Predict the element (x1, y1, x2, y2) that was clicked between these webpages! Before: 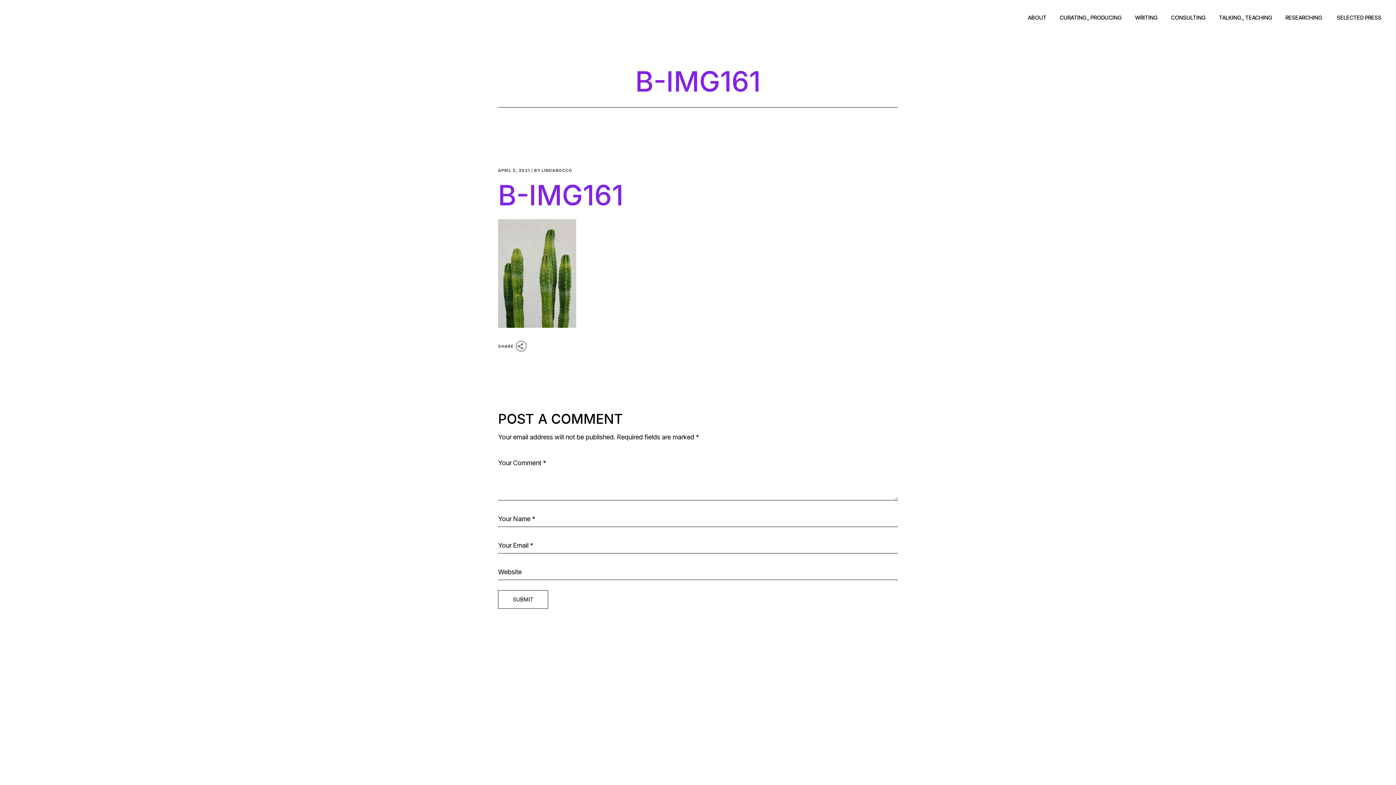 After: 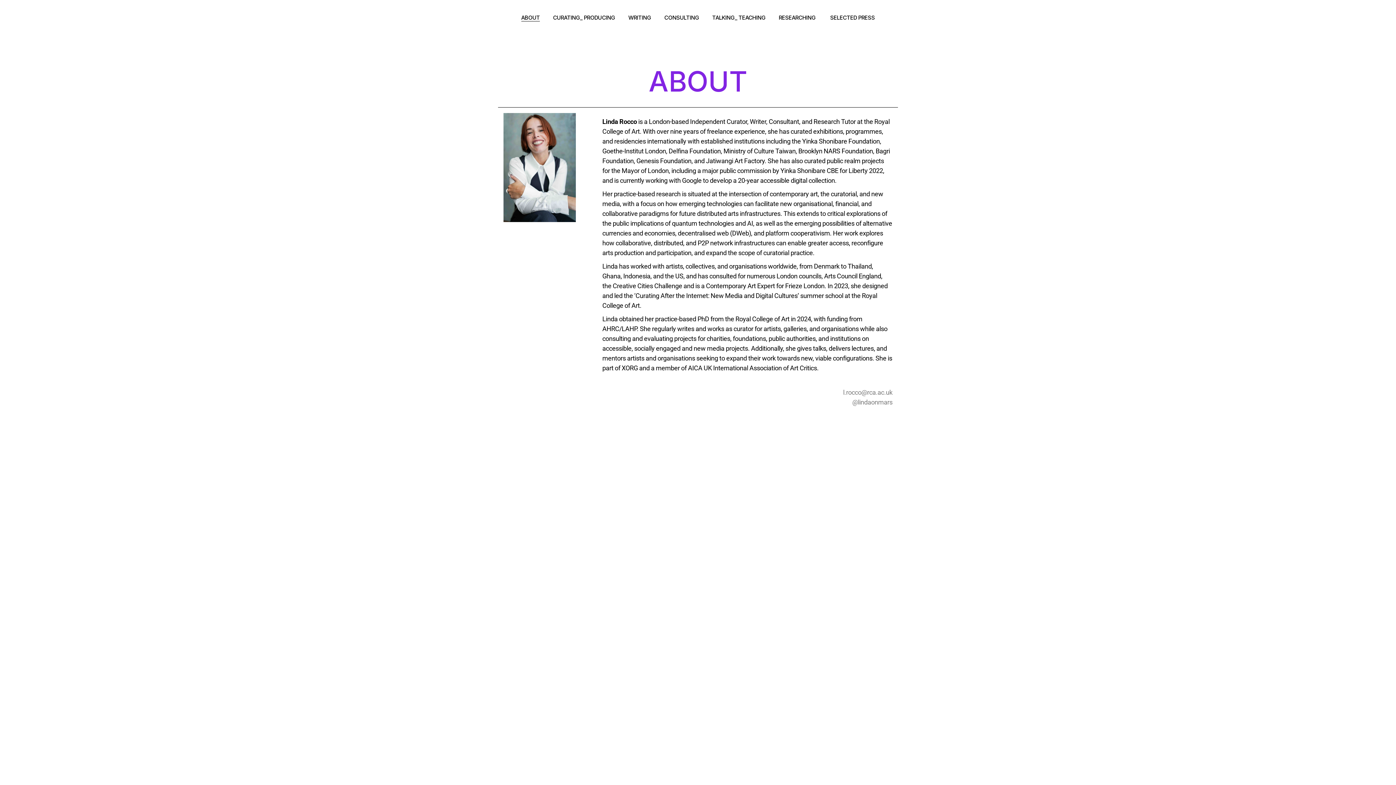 Action: bbox: (1028, 0, 1046, 35) label: ABOUT